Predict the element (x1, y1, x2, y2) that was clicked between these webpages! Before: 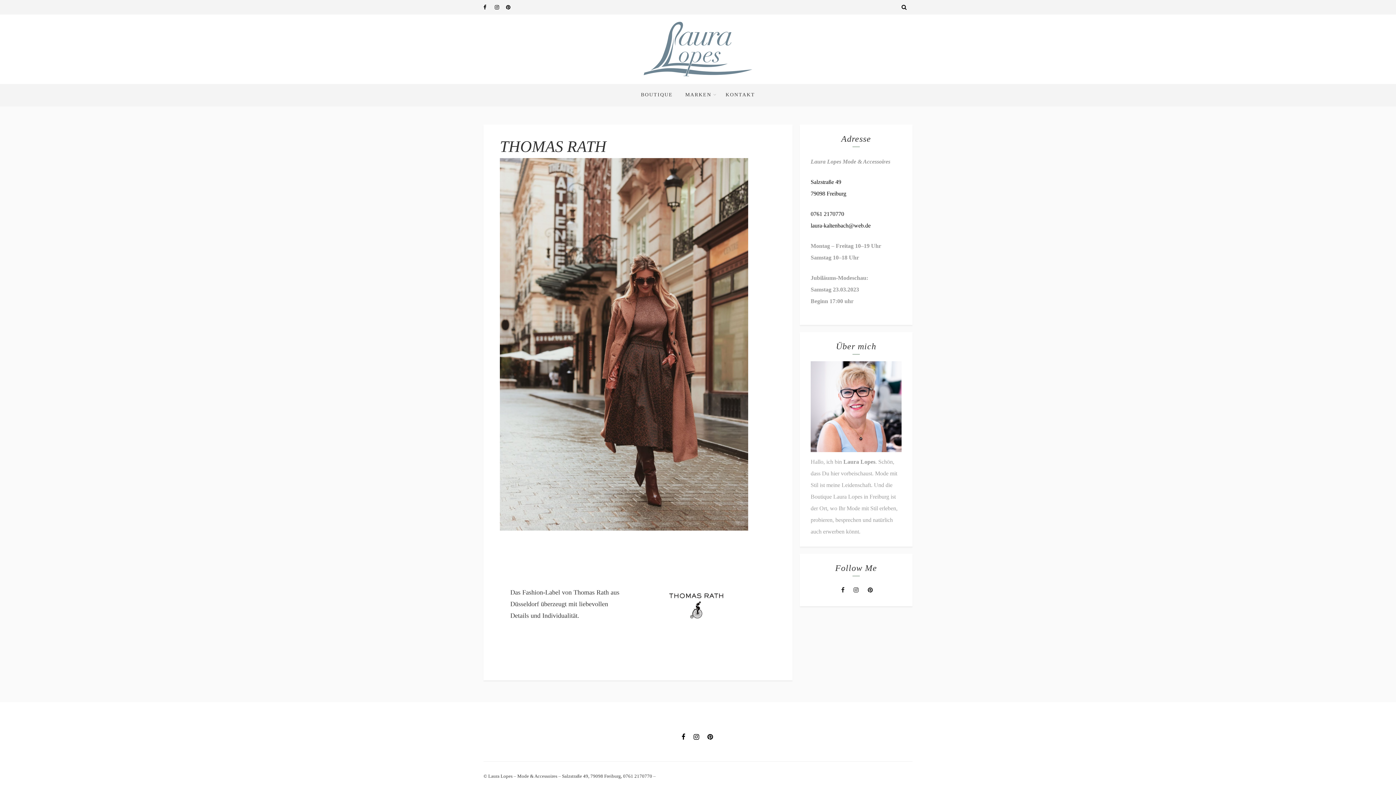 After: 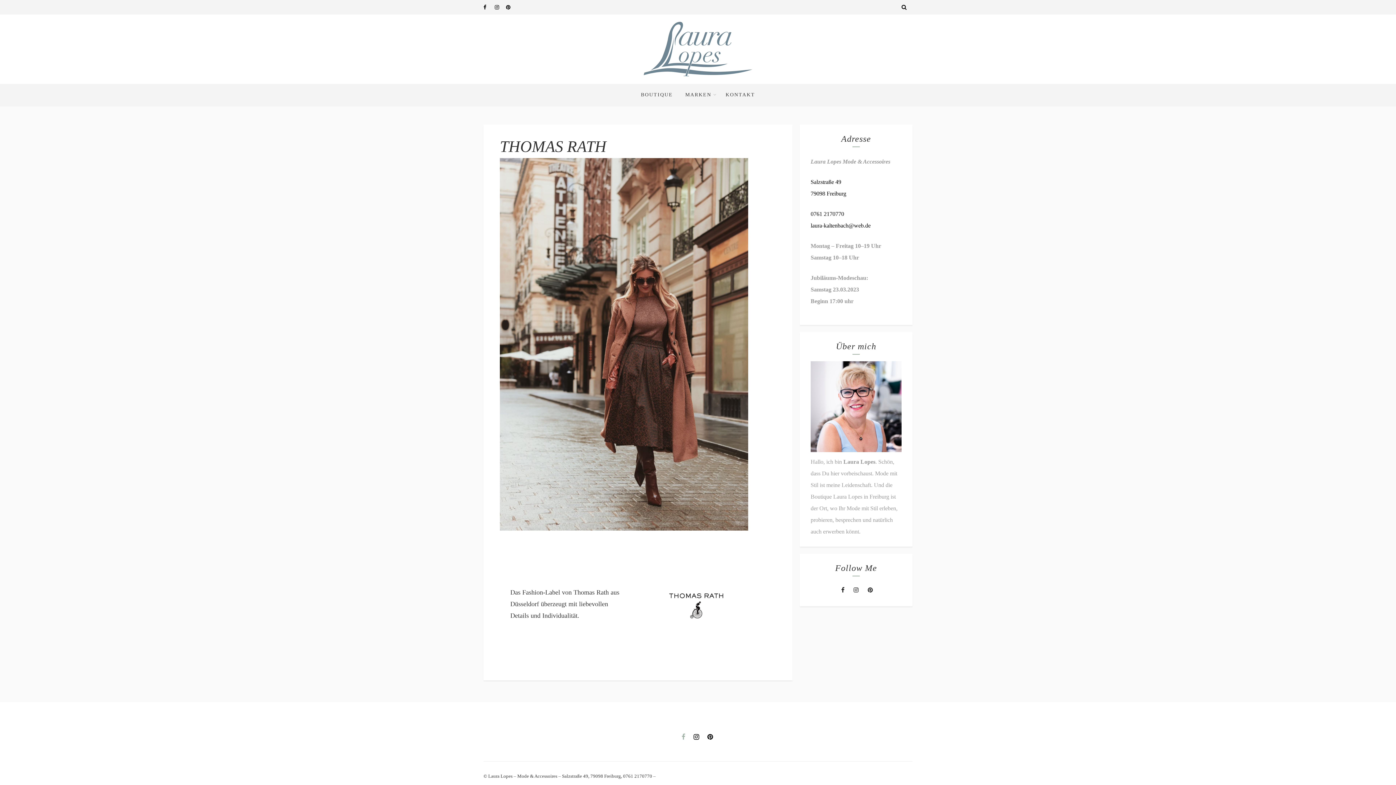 Action: bbox: (678, 730, 689, 744)